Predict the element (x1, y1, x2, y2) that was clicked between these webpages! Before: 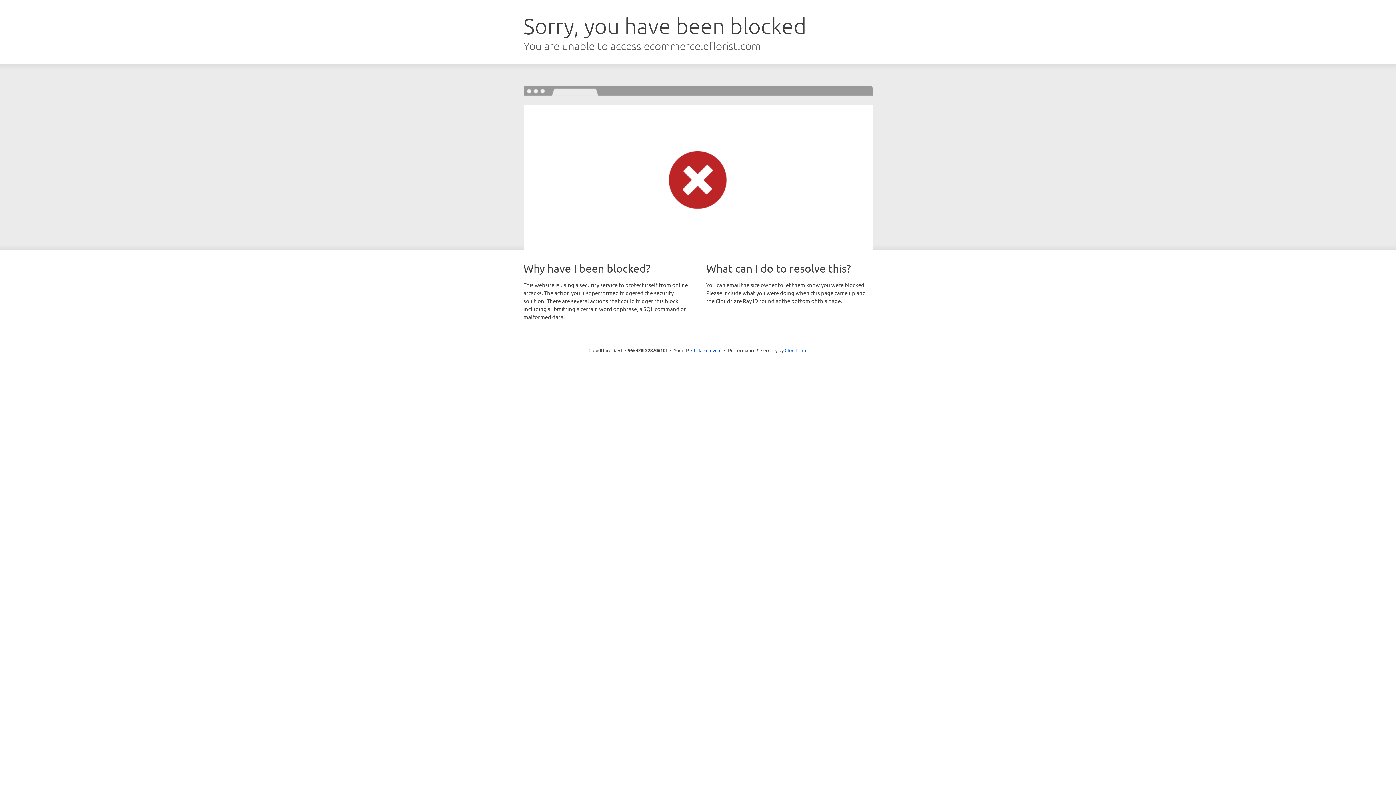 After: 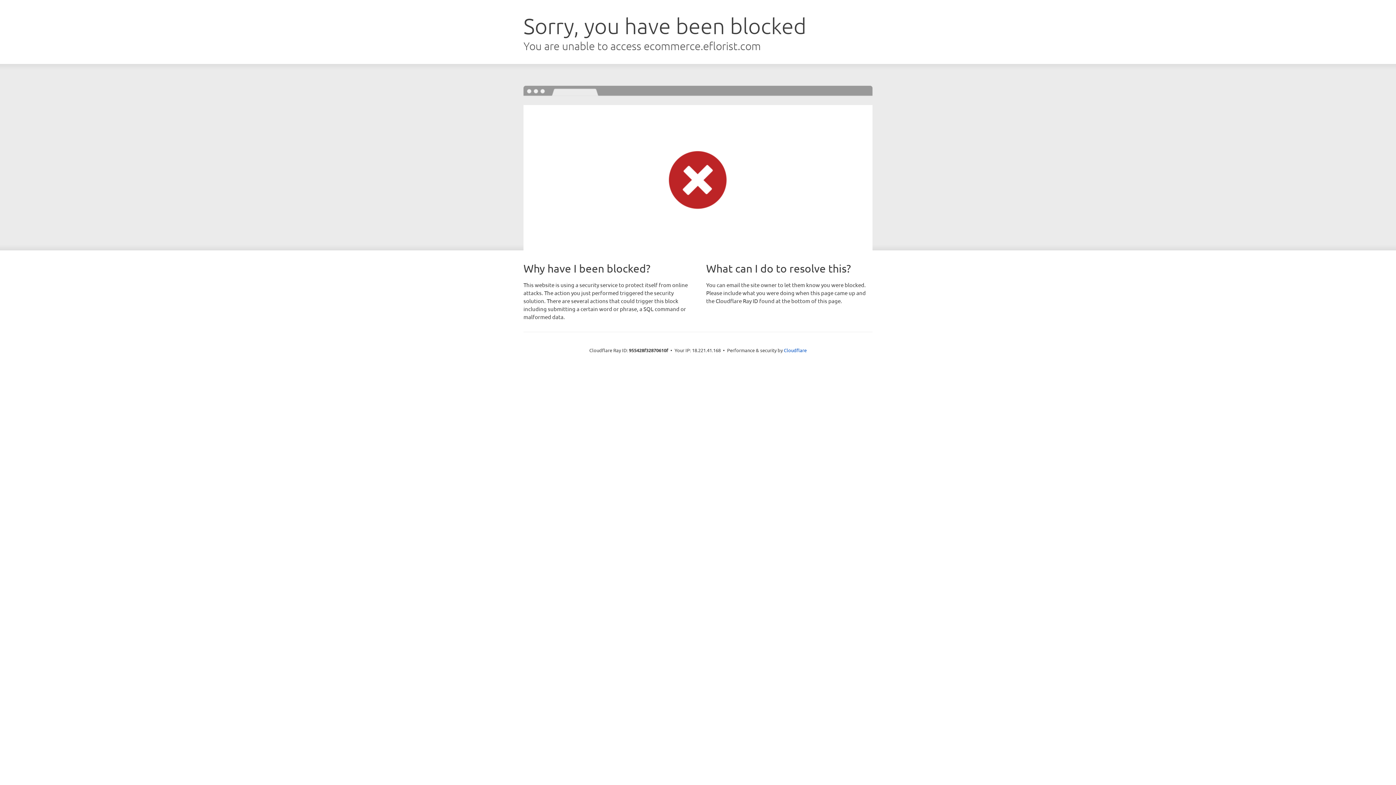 Action: bbox: (691, 346, 721, 353) label: Click to reveal